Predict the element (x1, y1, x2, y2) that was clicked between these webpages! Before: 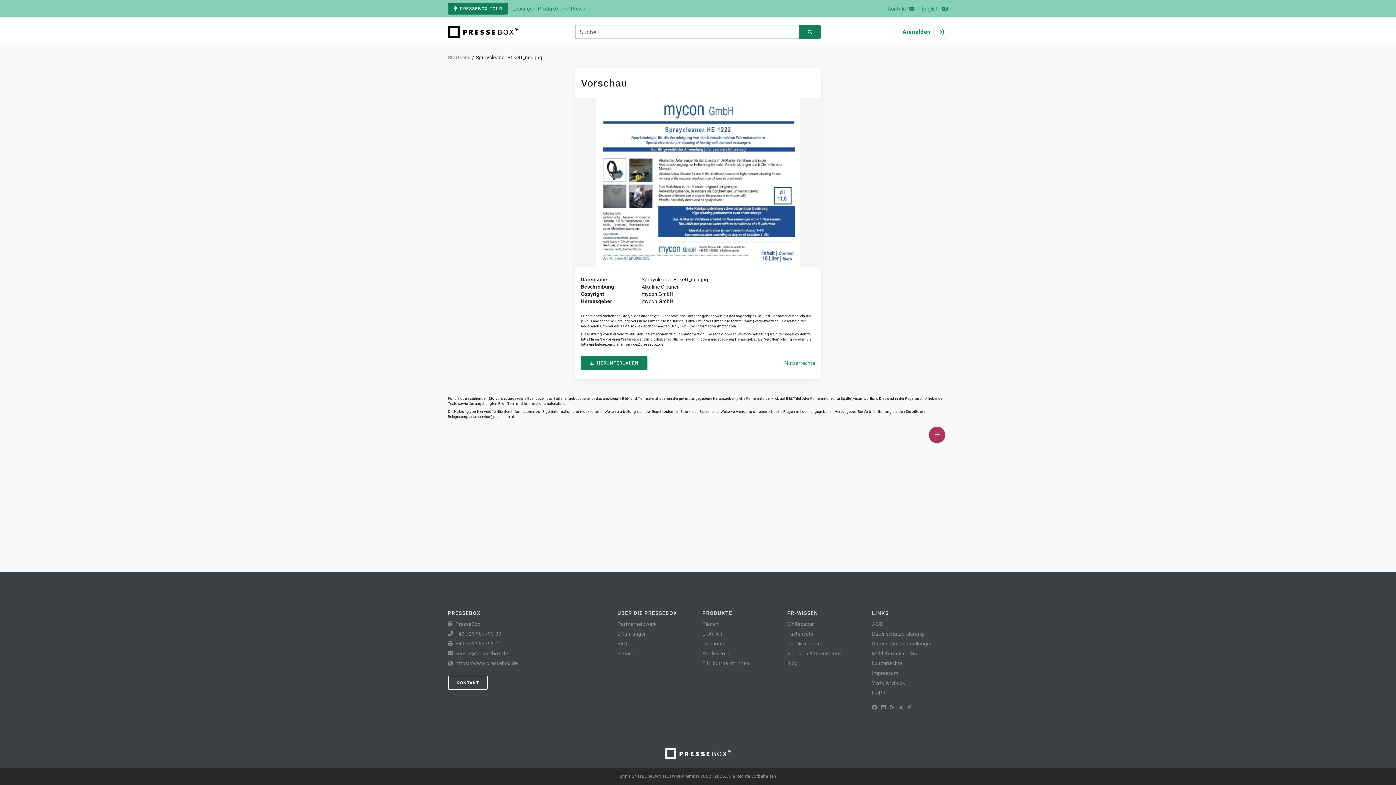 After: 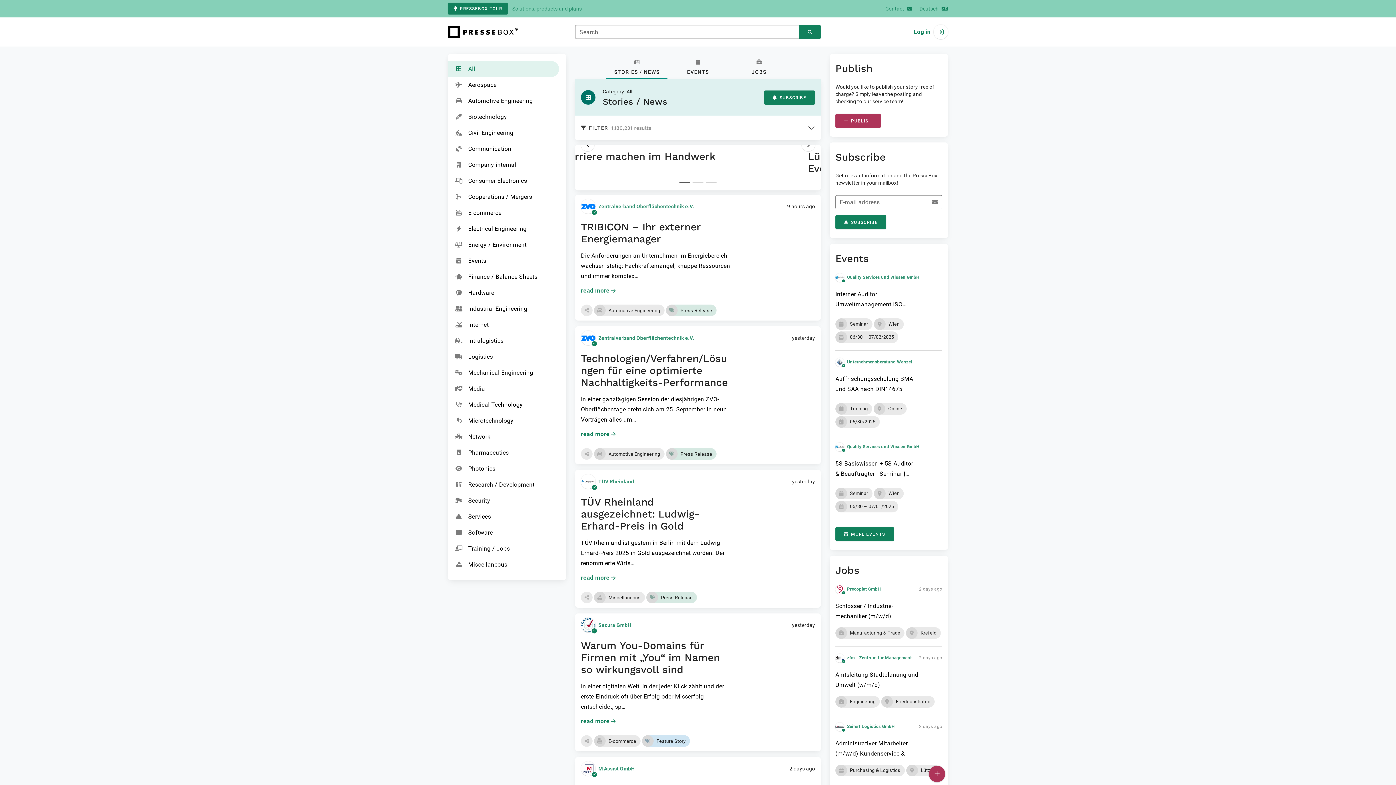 Action: bbox: (921, 4, 948, 13) label: English